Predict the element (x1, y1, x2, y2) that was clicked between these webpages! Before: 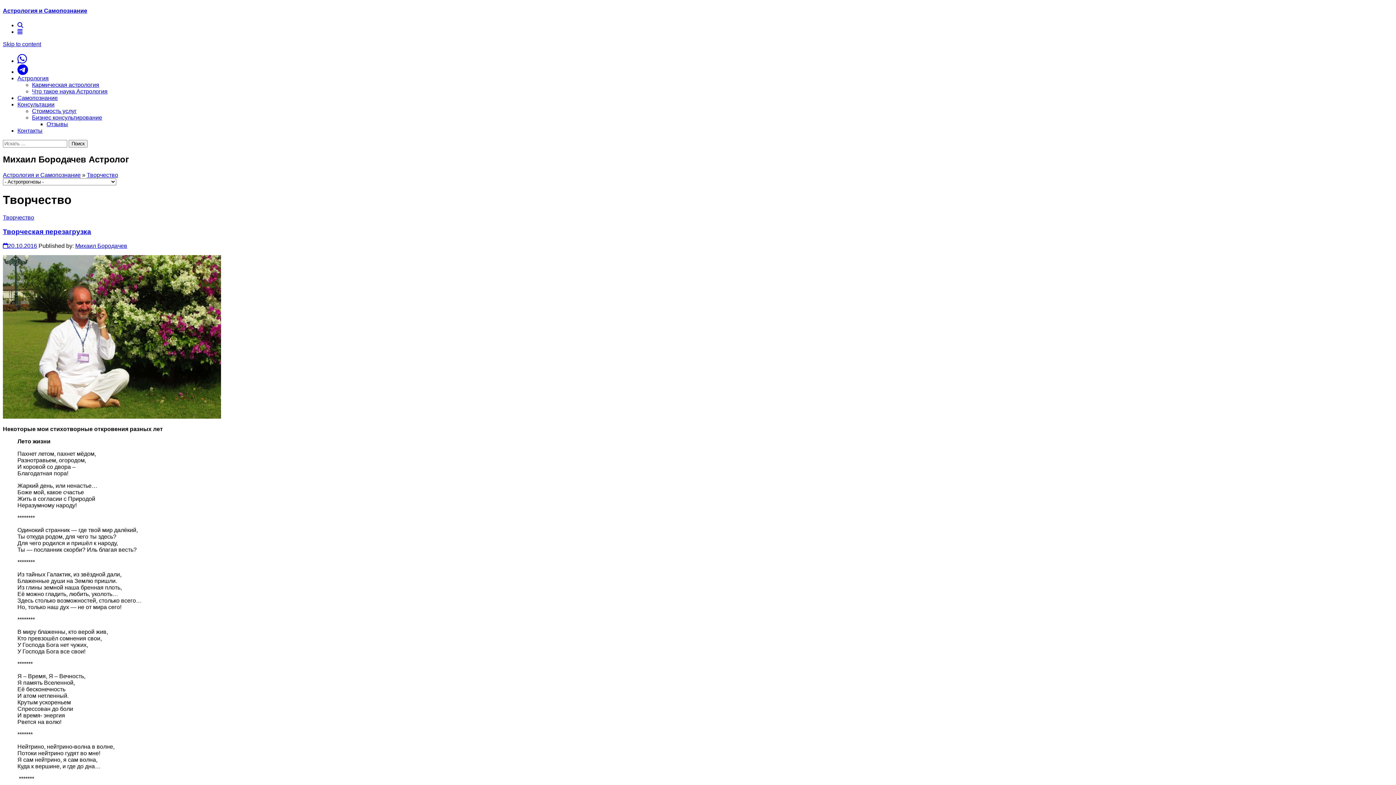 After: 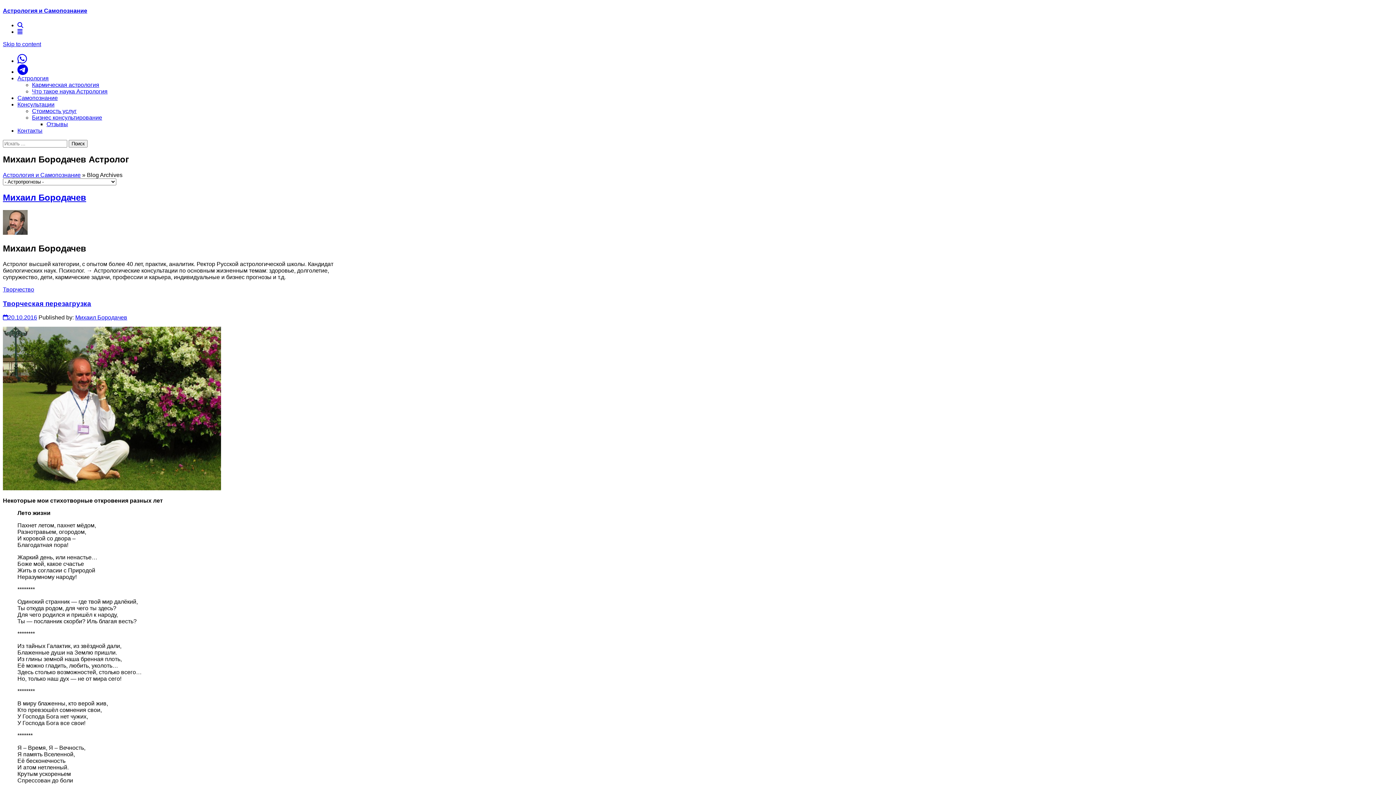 Action: bbox: (75, 242, 127, 248) label: Михаил Бородачев